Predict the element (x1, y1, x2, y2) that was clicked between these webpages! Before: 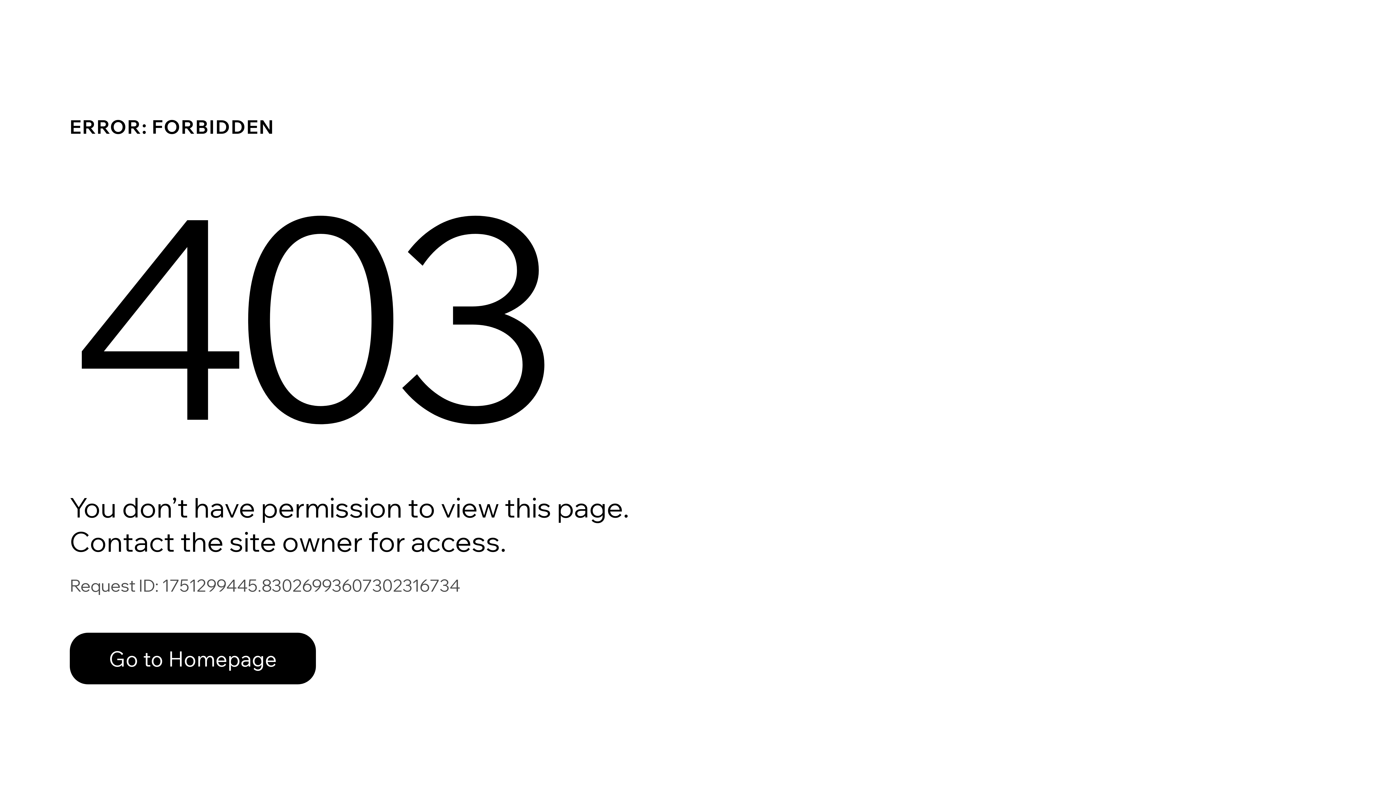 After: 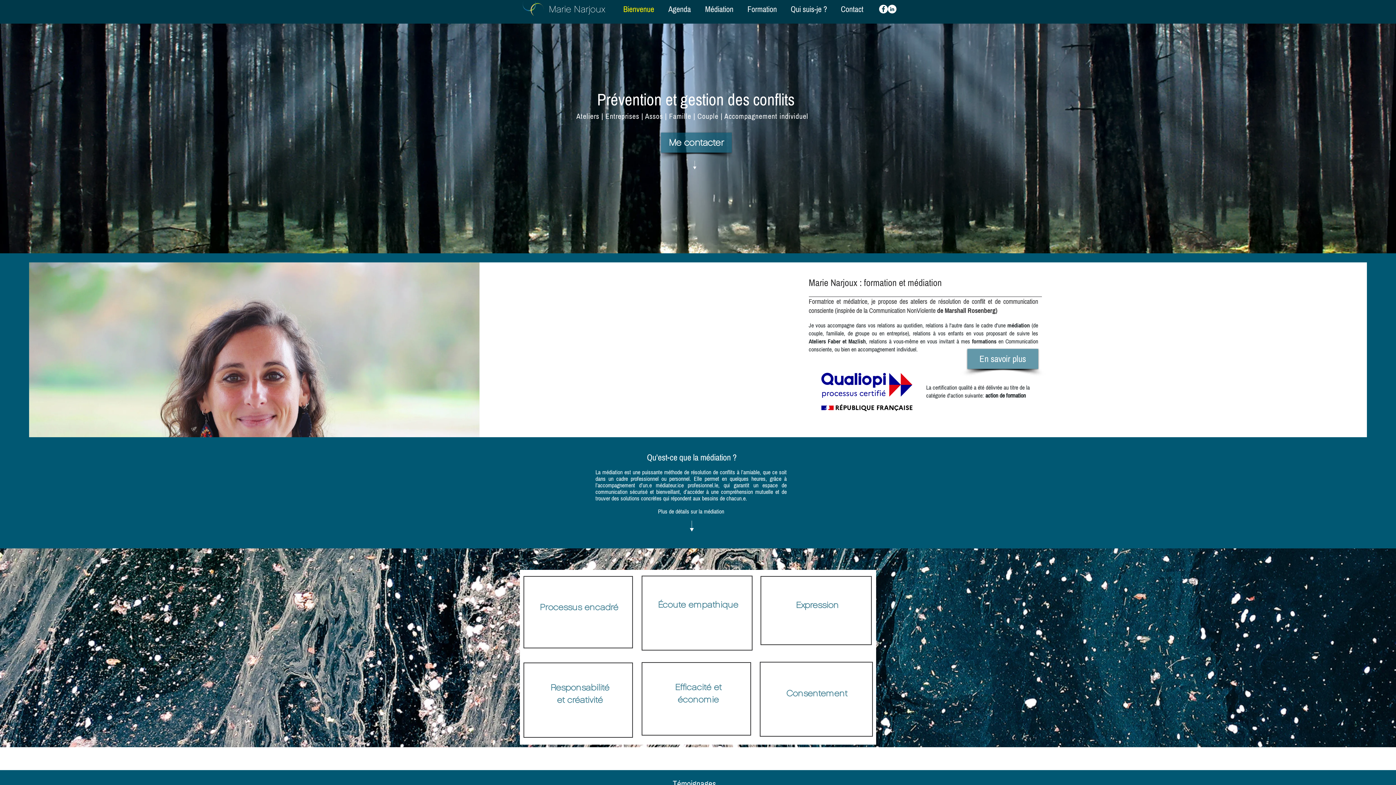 Action: bbox: (69, 633, 316, 684) label: Go to Homepage